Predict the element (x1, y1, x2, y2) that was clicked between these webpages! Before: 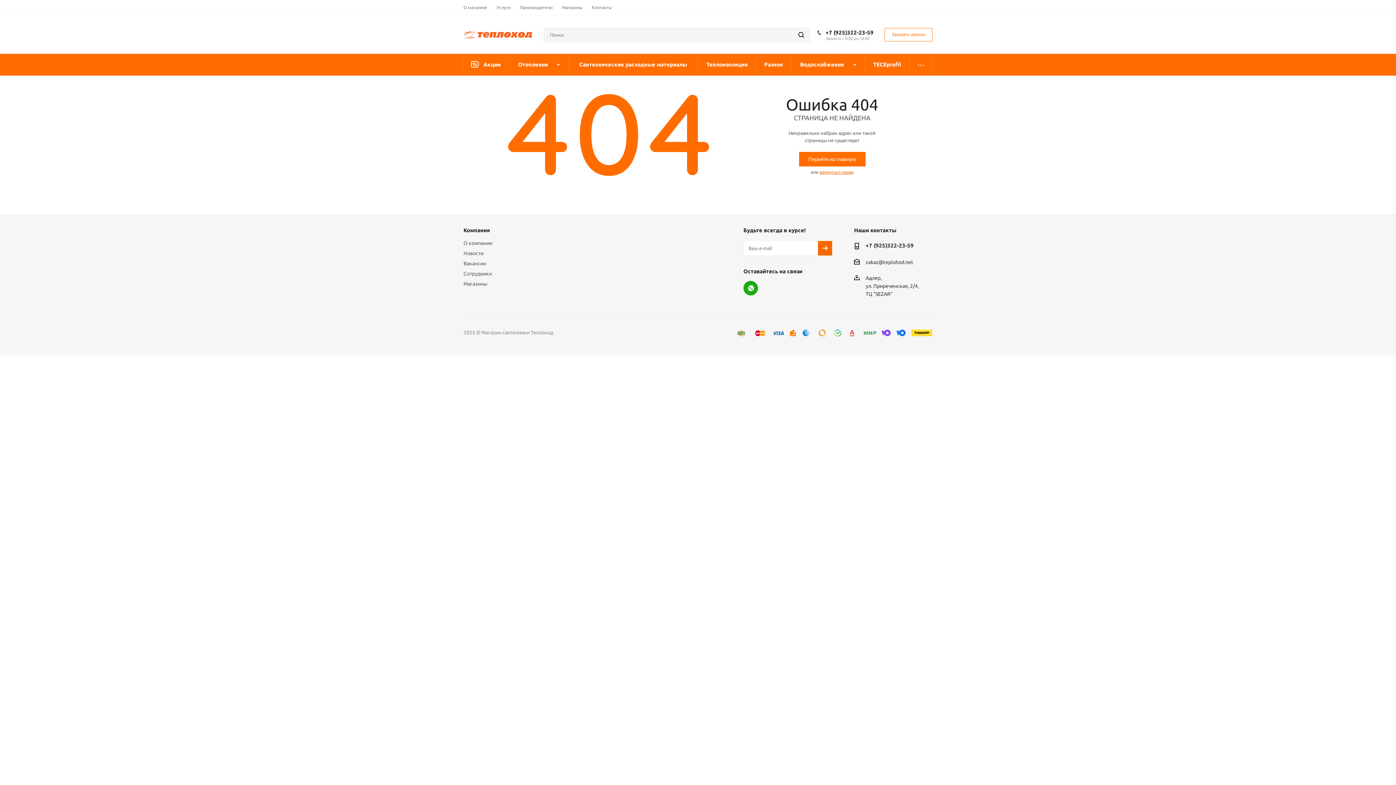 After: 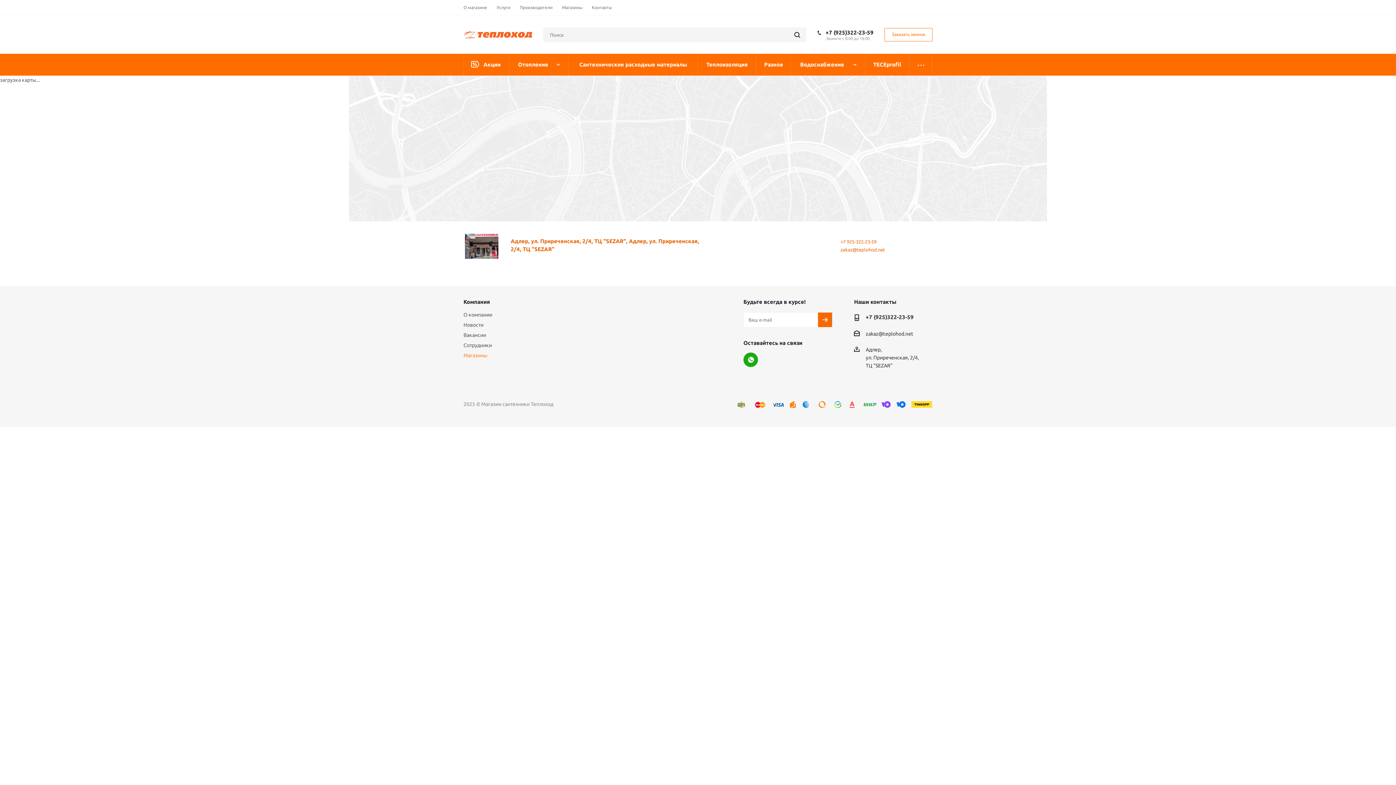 Action: bbox: (562, 4, 582, 10) label: Магазины